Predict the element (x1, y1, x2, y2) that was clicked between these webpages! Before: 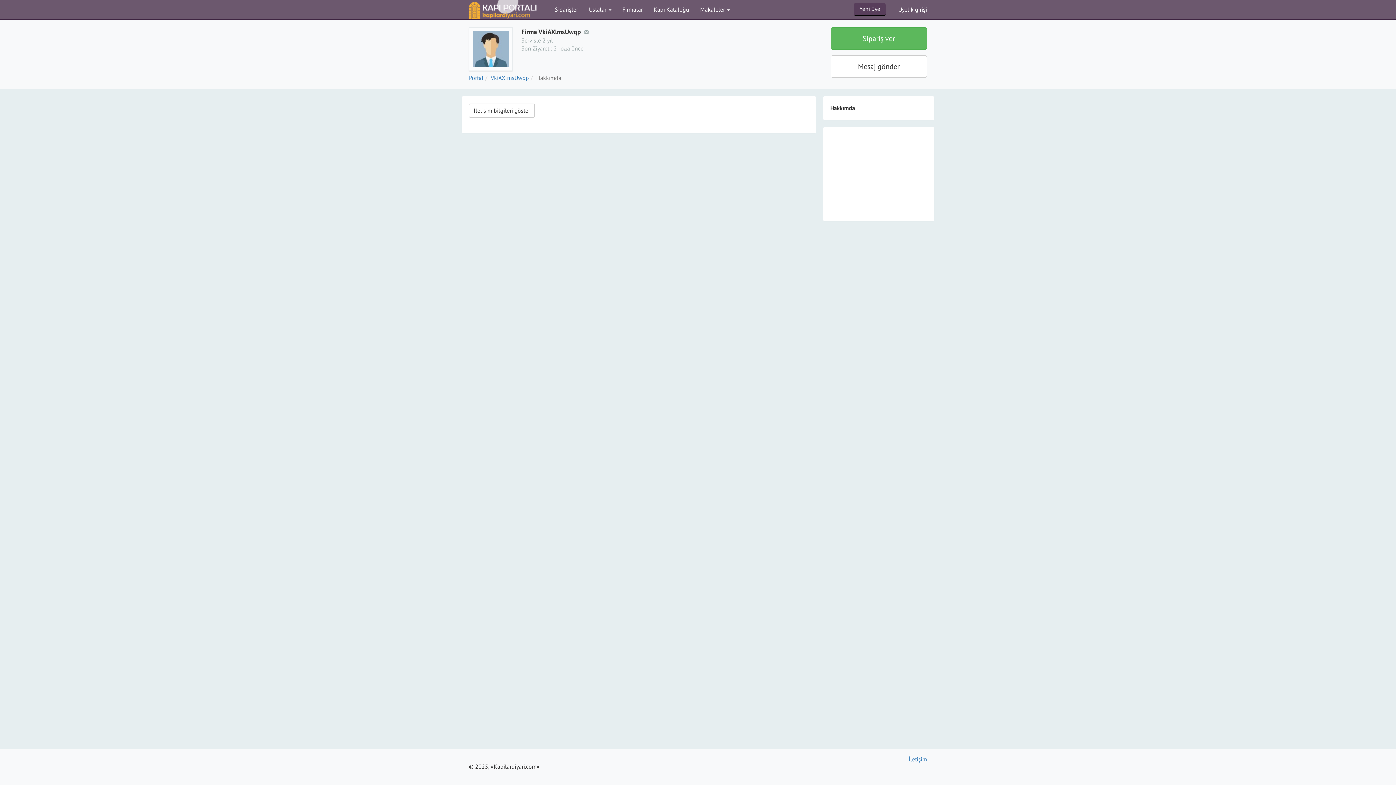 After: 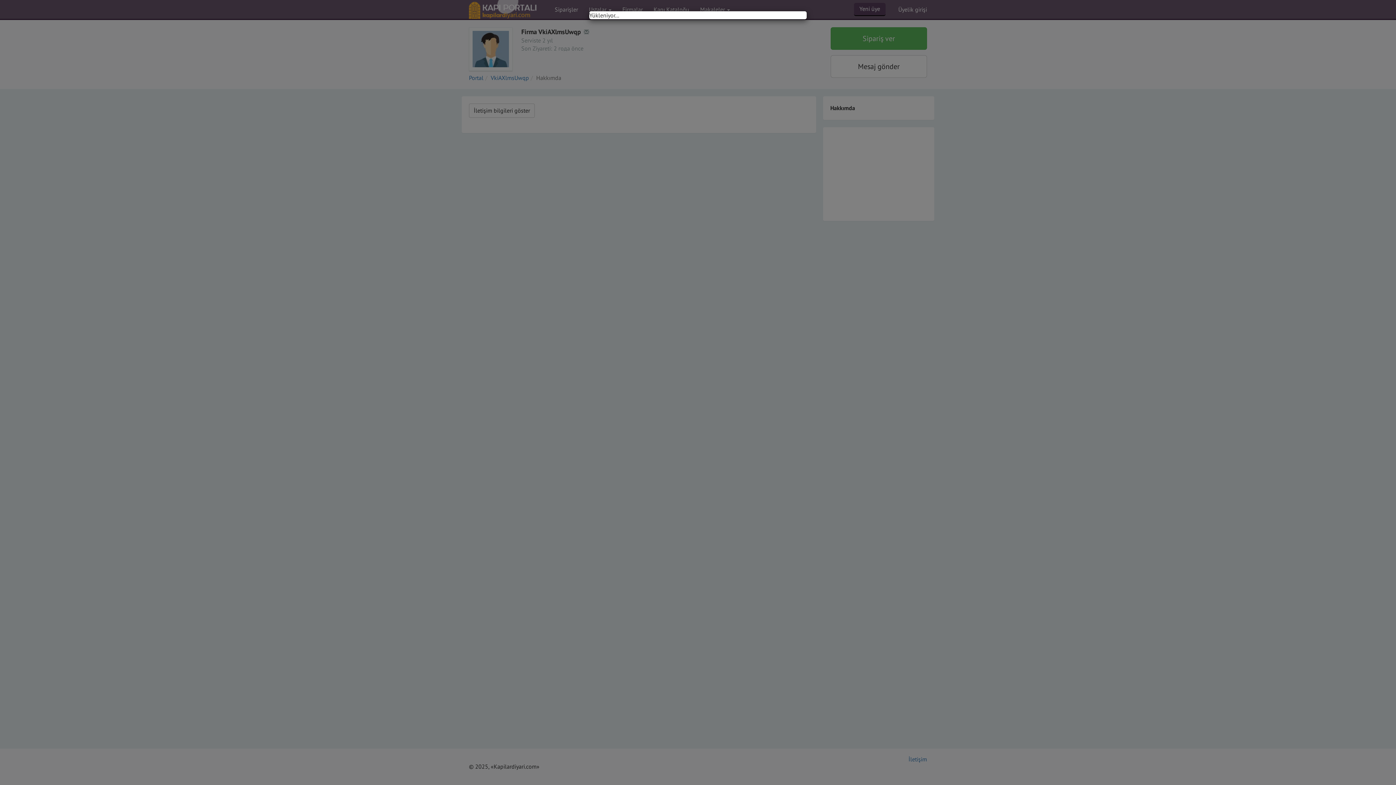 Action: bbox: (830, 27, 927, 49) label: Sipariş ver